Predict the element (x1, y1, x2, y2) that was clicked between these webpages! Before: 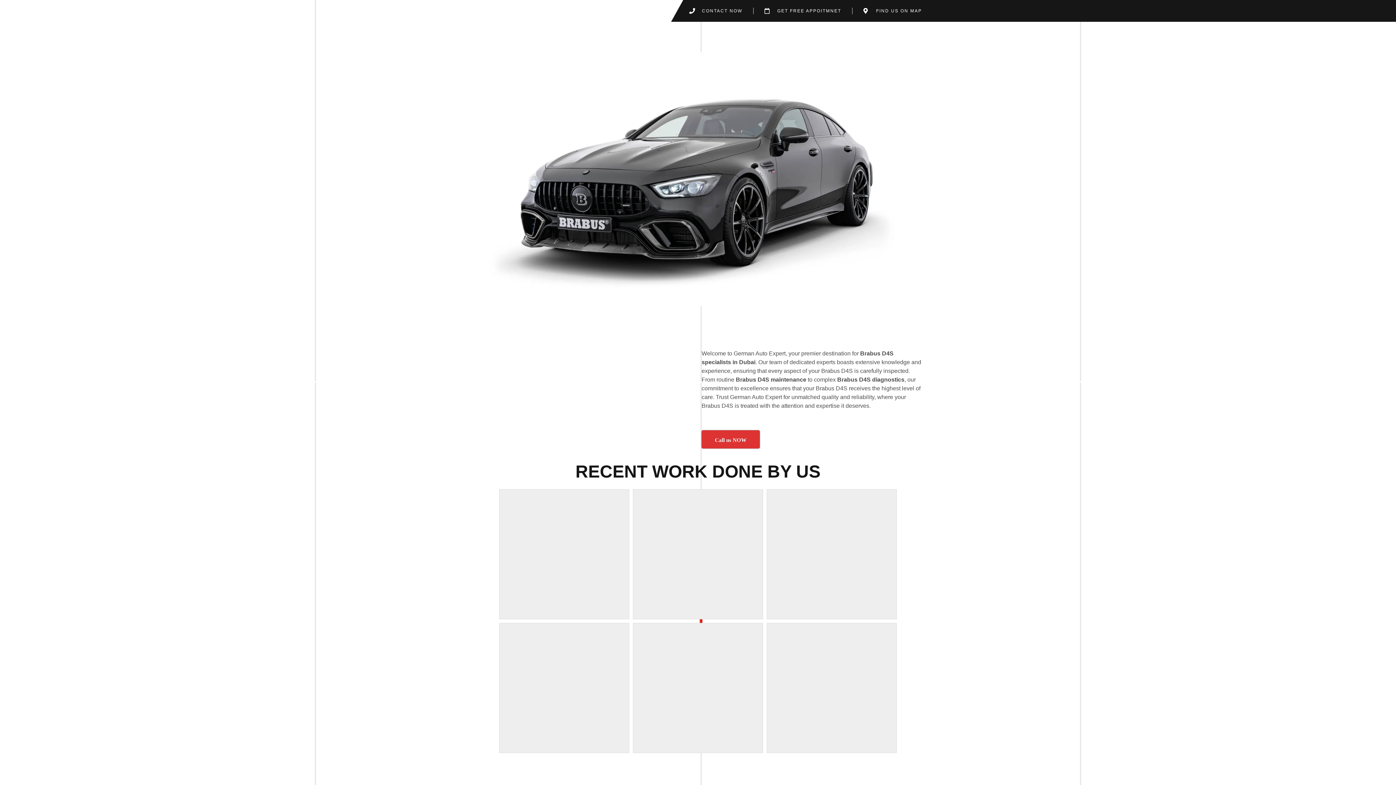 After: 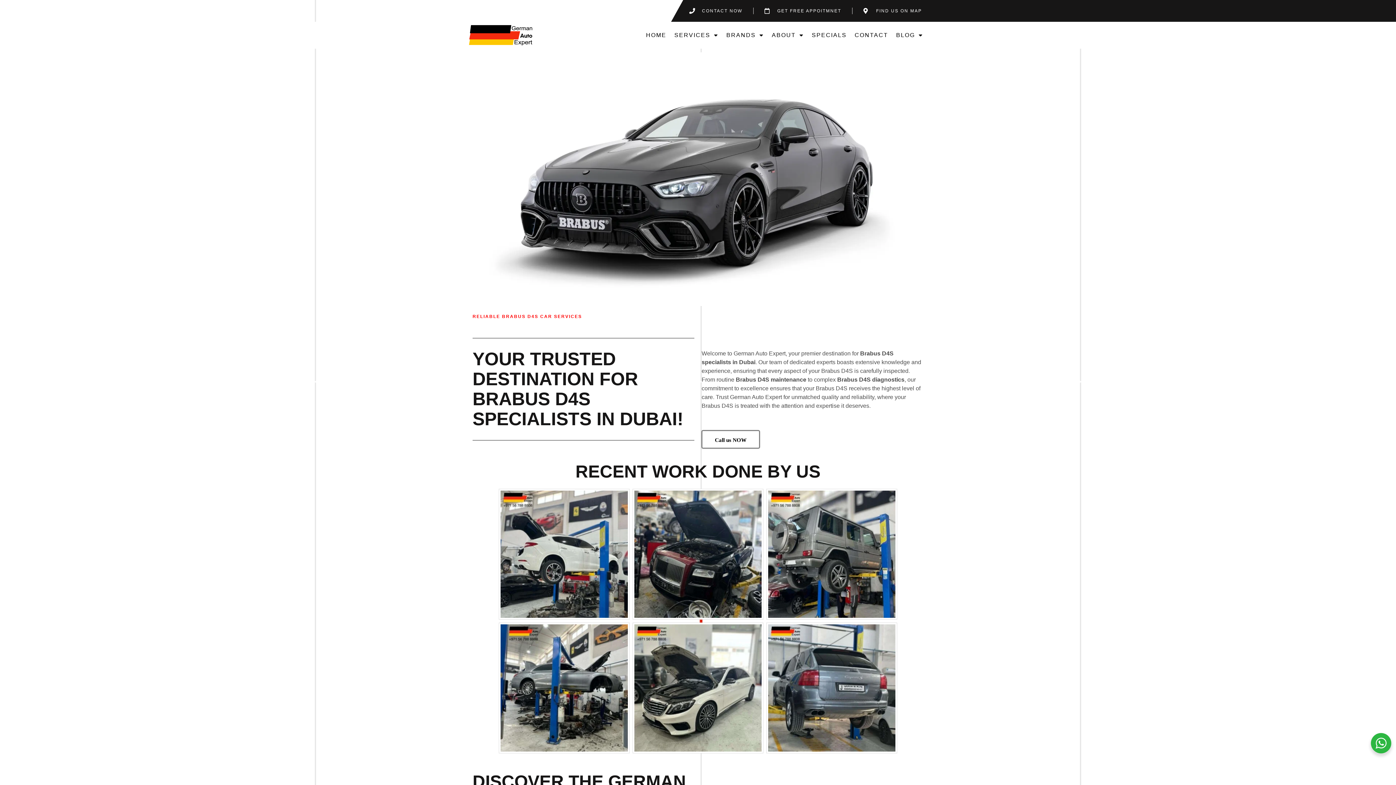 Action: bbox: (701, 430, 760, 448) label: Call us NOW